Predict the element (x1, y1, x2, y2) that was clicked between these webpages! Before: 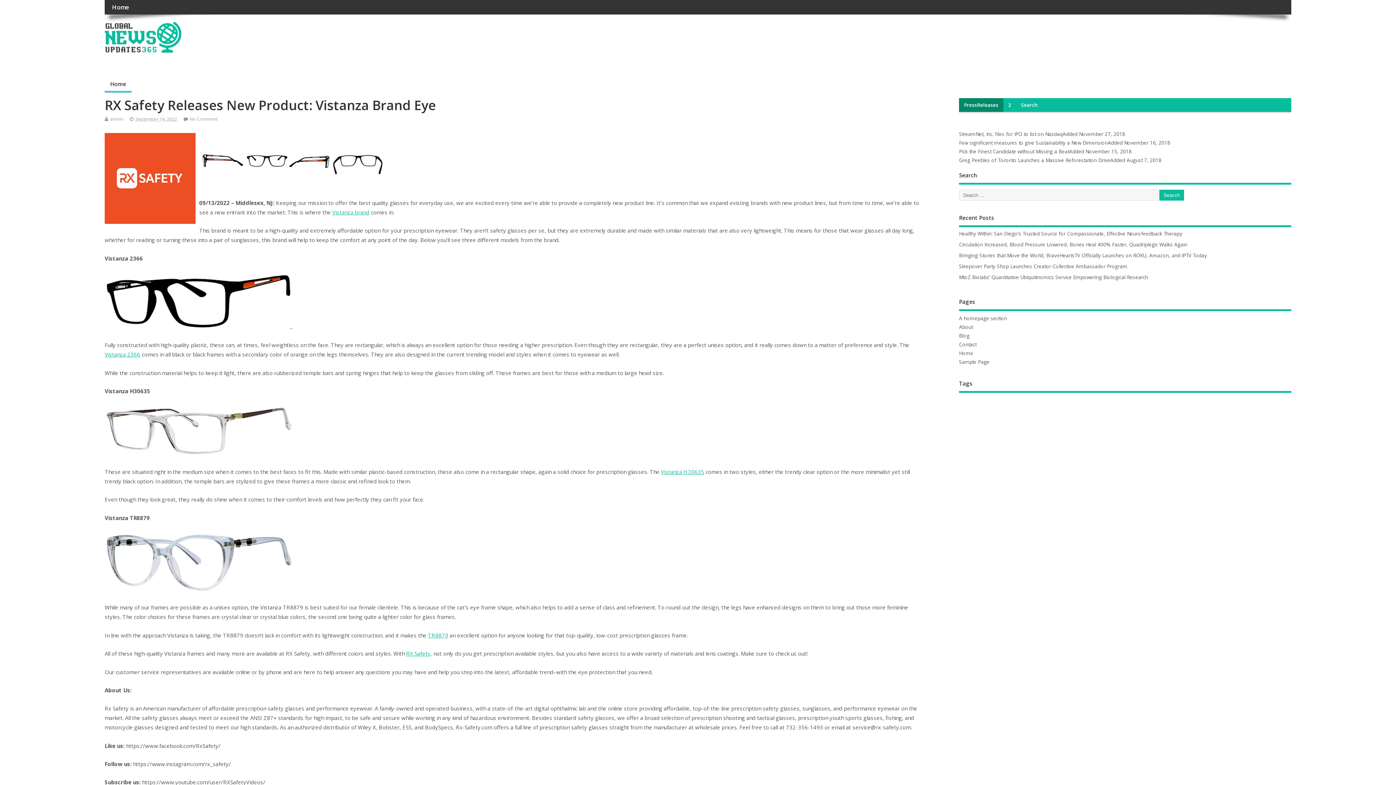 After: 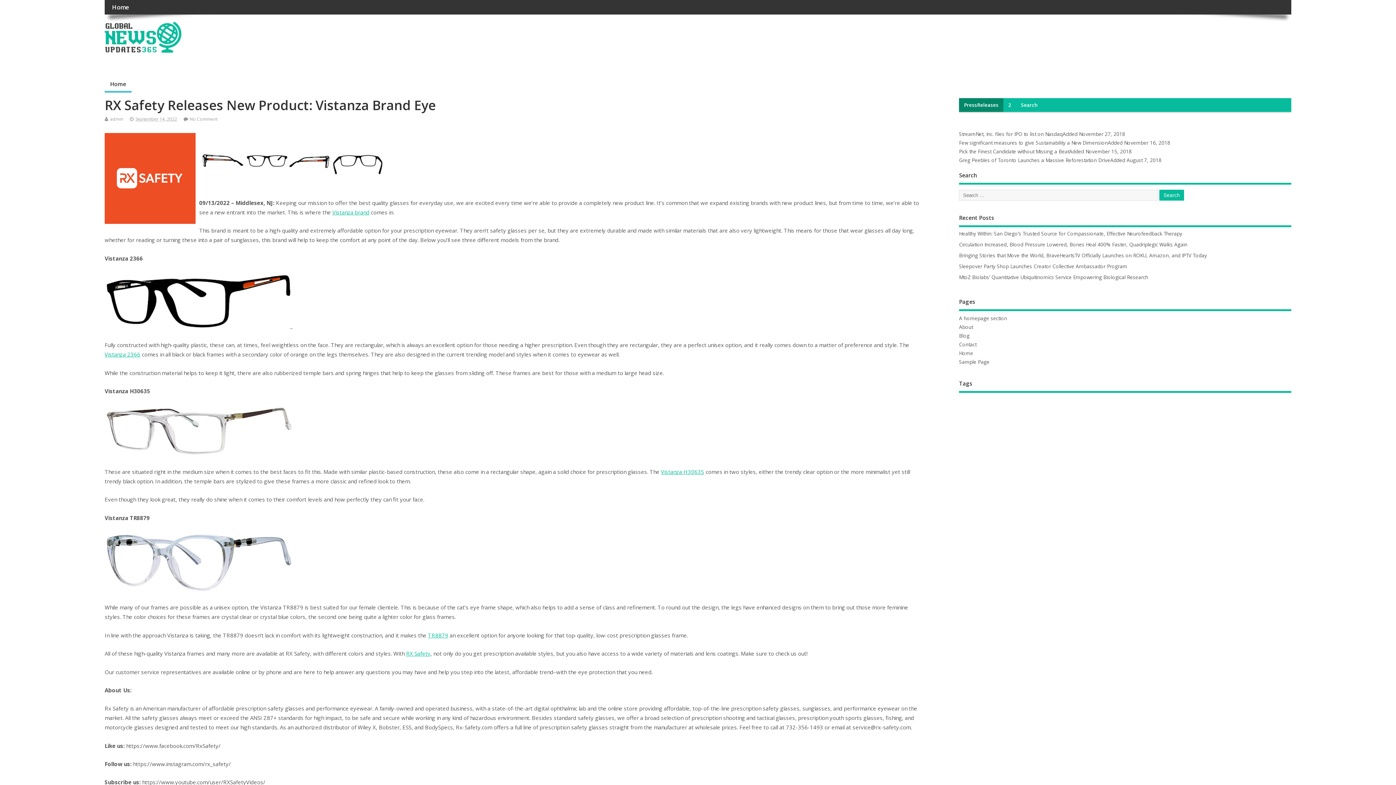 Action: bbox: (332, 208, 369, 215) label: Vistanza brand